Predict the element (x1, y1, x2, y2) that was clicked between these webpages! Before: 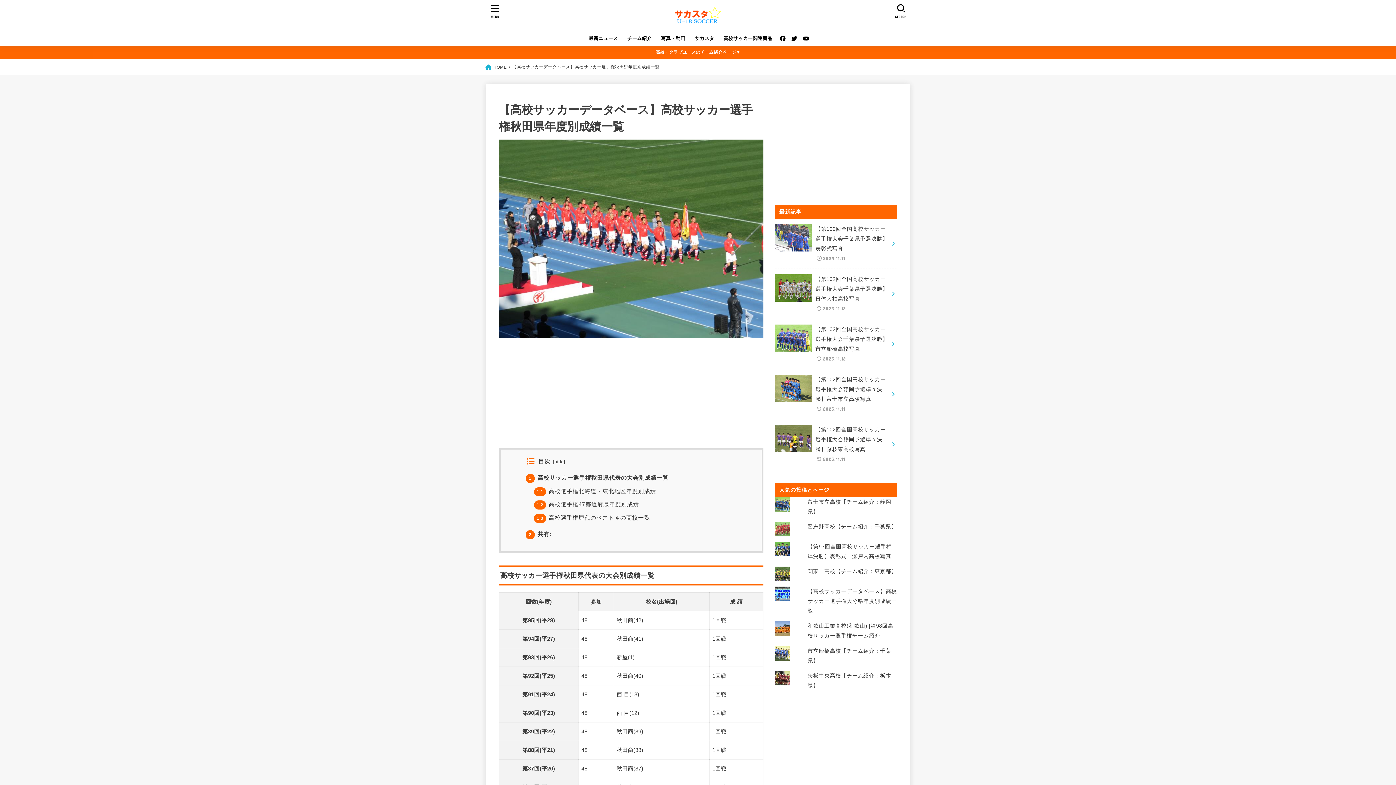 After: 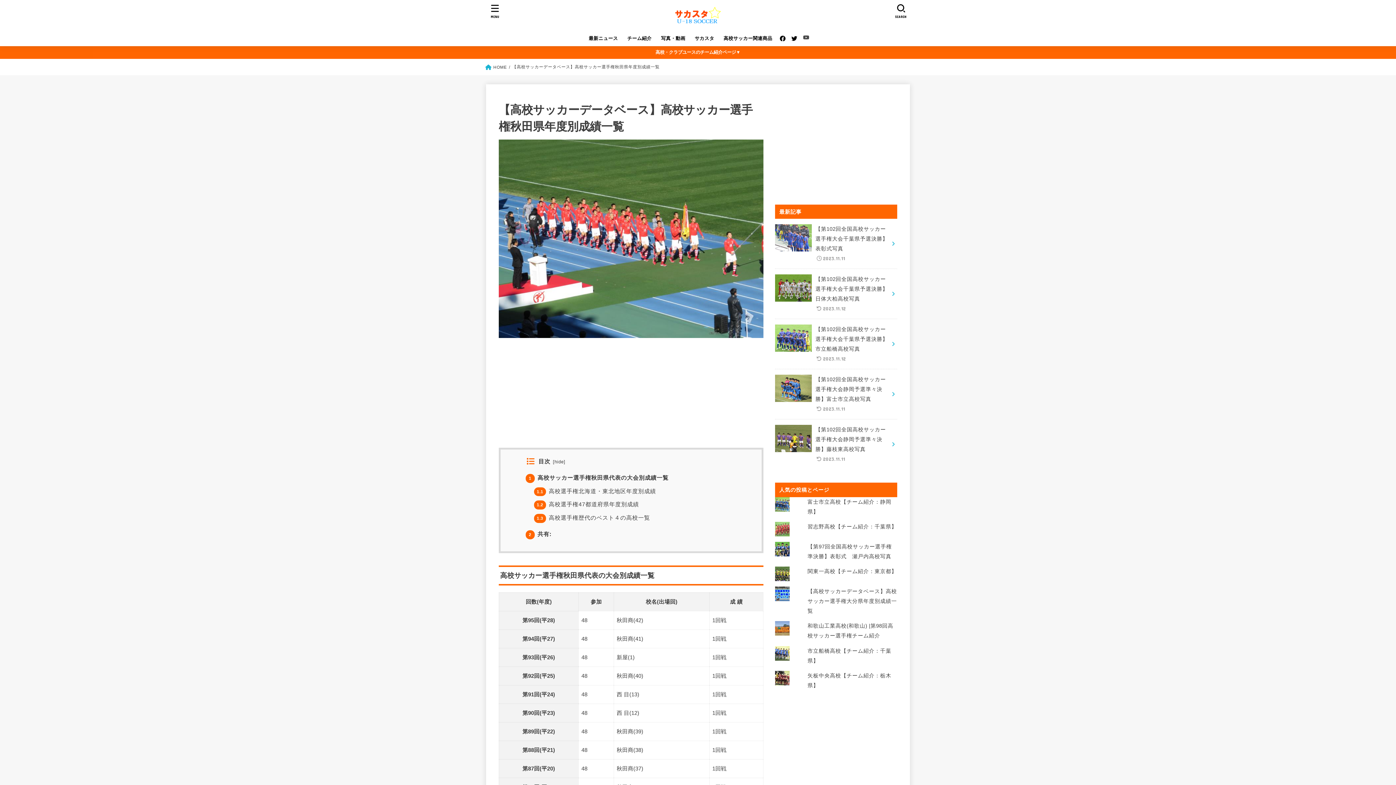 Action: bbox: (800, 32, 812, 44) label: YouTube